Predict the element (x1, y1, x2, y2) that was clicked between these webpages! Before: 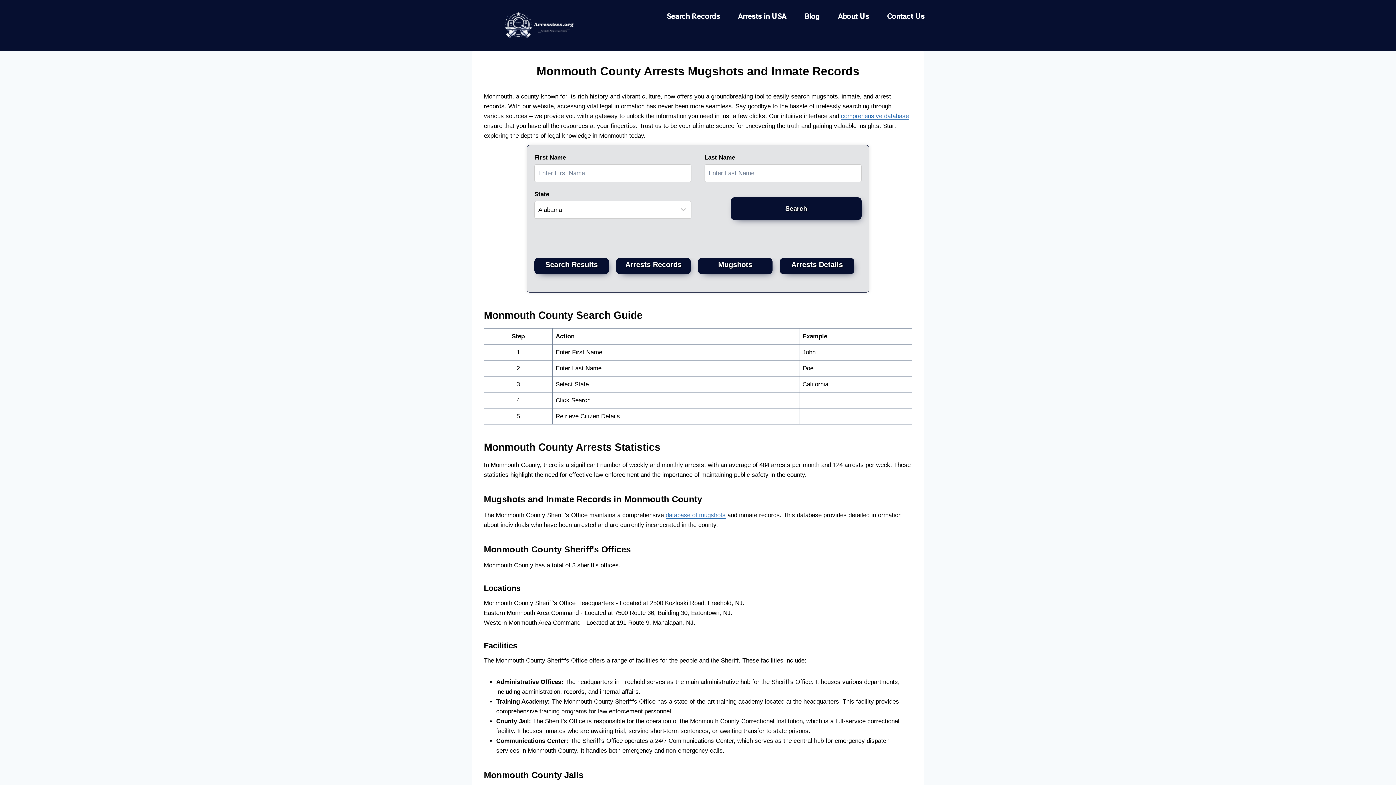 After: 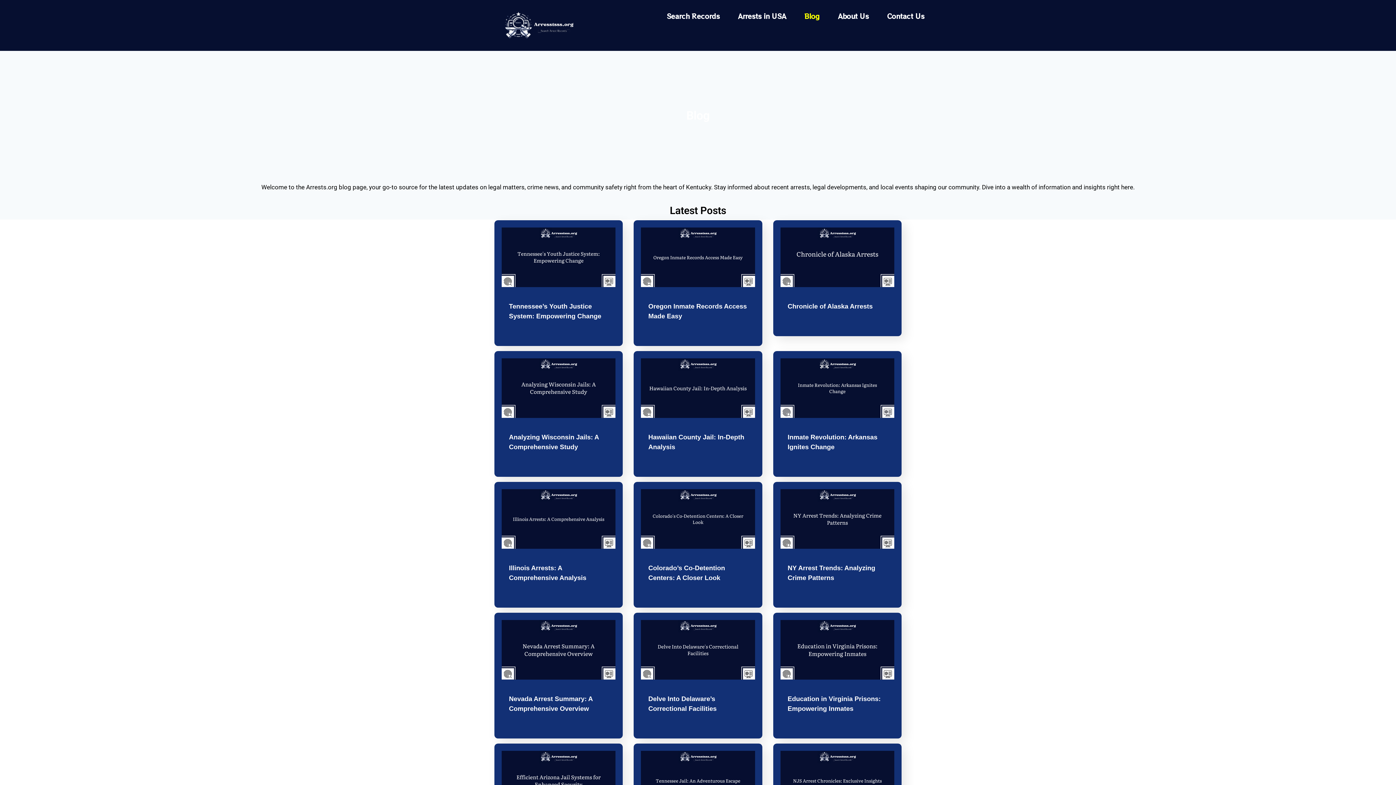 Action: label: Blog bbox: (795, 7, 829, 24)